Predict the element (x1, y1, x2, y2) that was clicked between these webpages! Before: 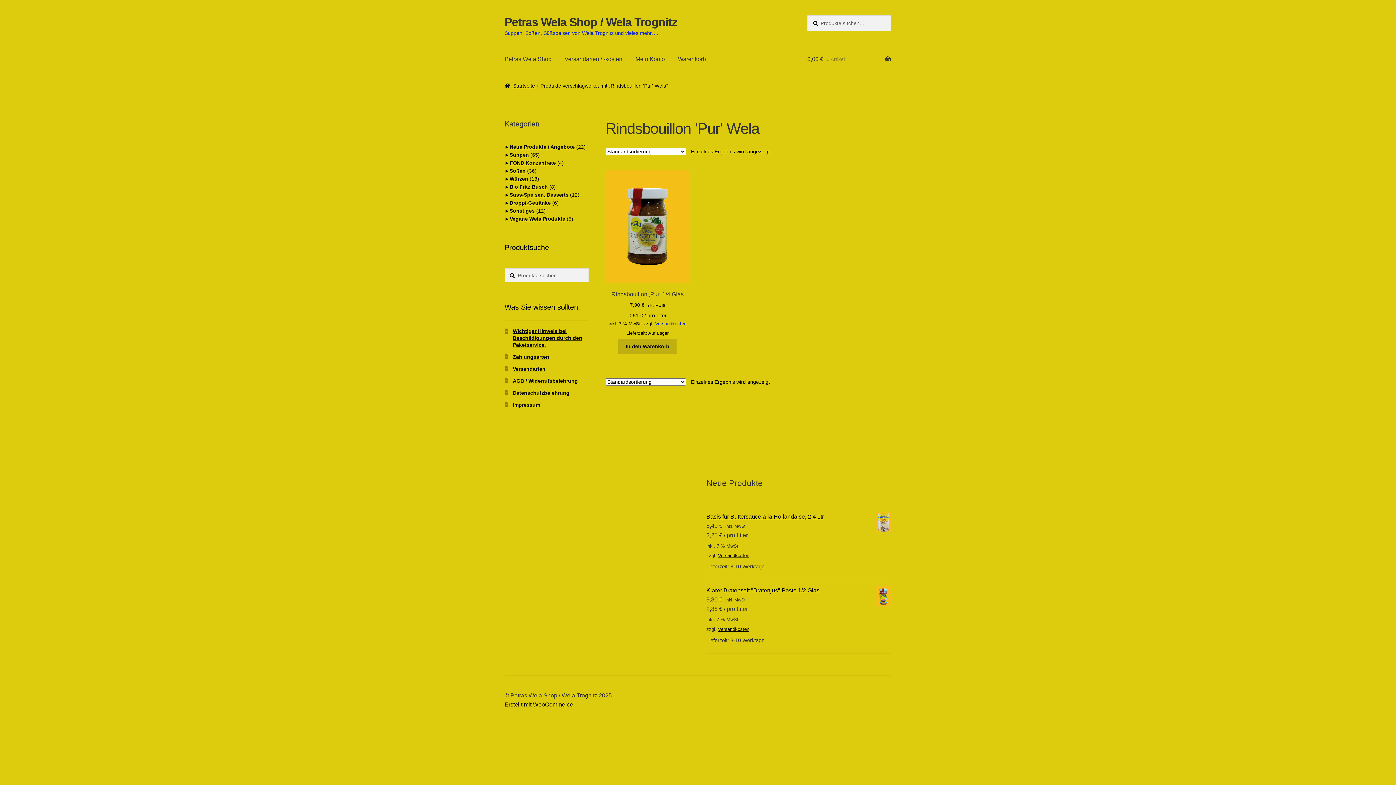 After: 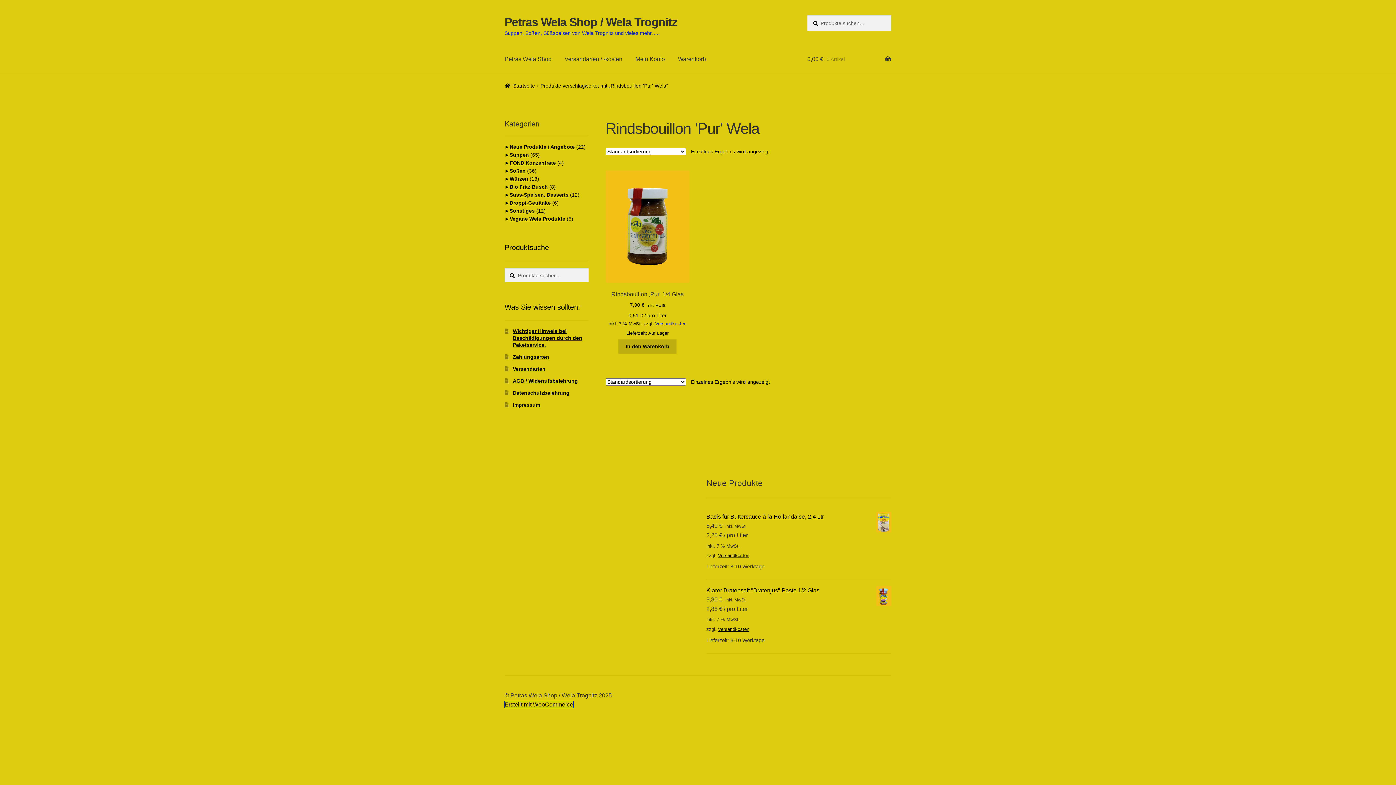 Action: bbox: (504, 701, 573, 708) label: Erstellt mit WooCommerce